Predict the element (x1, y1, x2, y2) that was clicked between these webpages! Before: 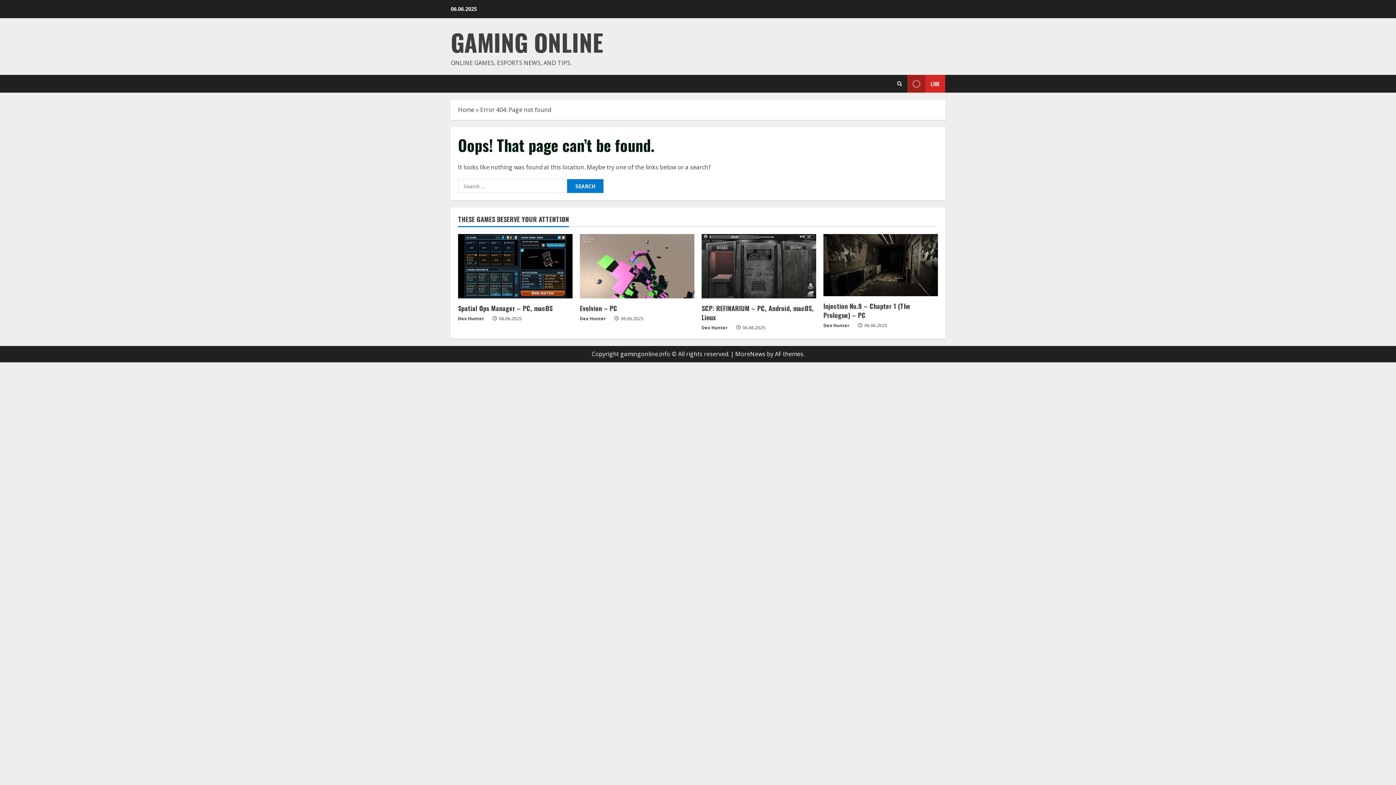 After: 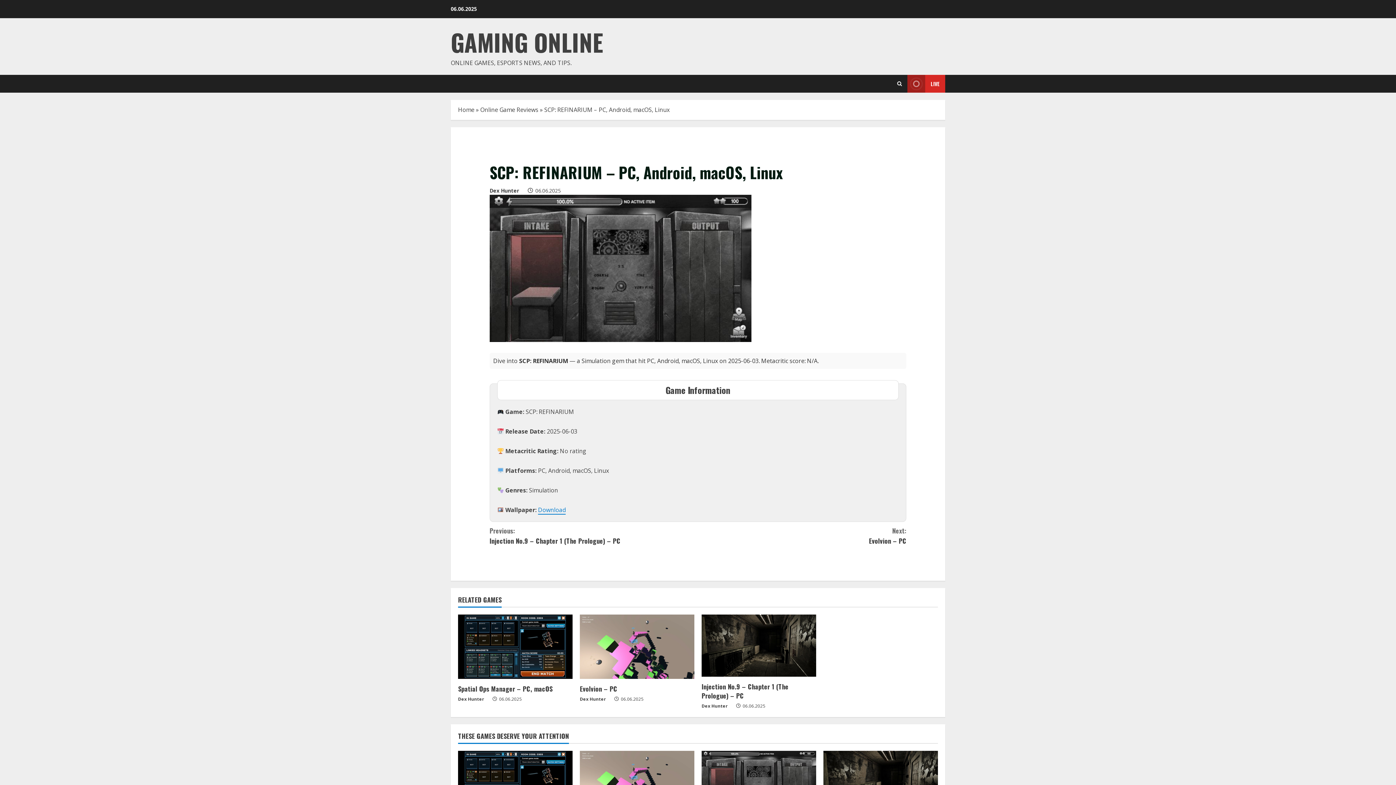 Action: bbox: (701, 234, 816, 298) label: SCP: REFINARIUM – PC, Android, macOS, Linux